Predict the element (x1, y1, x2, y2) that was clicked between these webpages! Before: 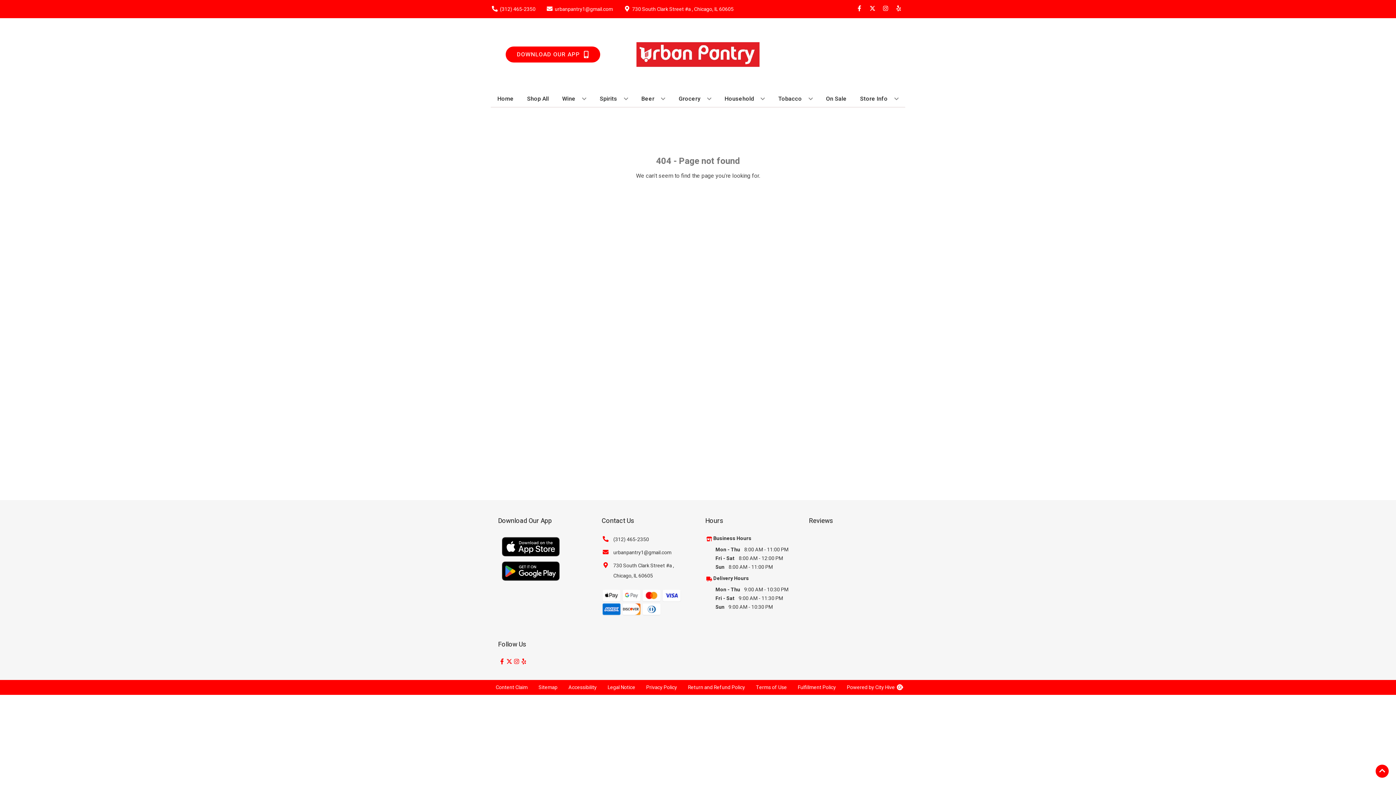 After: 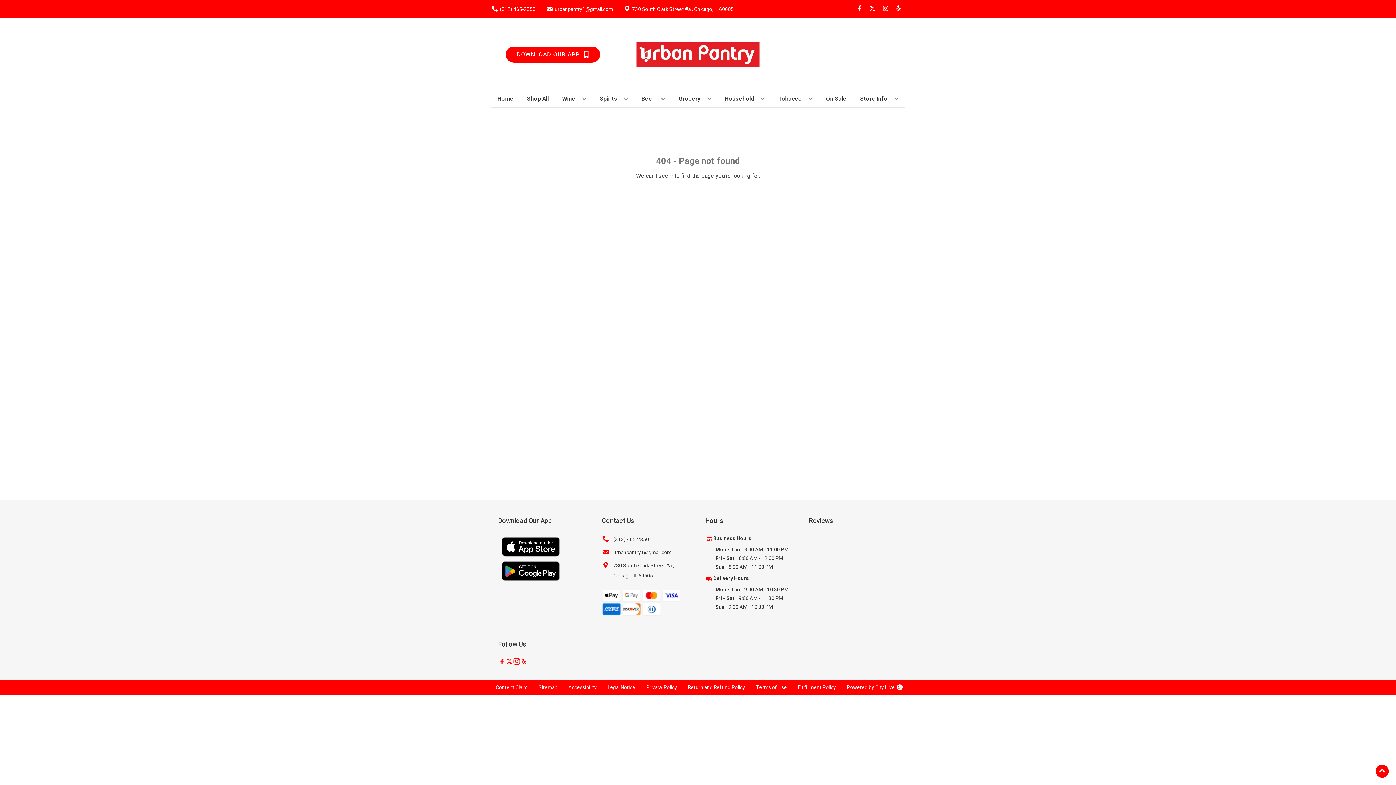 Action: label: Opens instagram in a new tab bbox: (512, 658, 520, 665)